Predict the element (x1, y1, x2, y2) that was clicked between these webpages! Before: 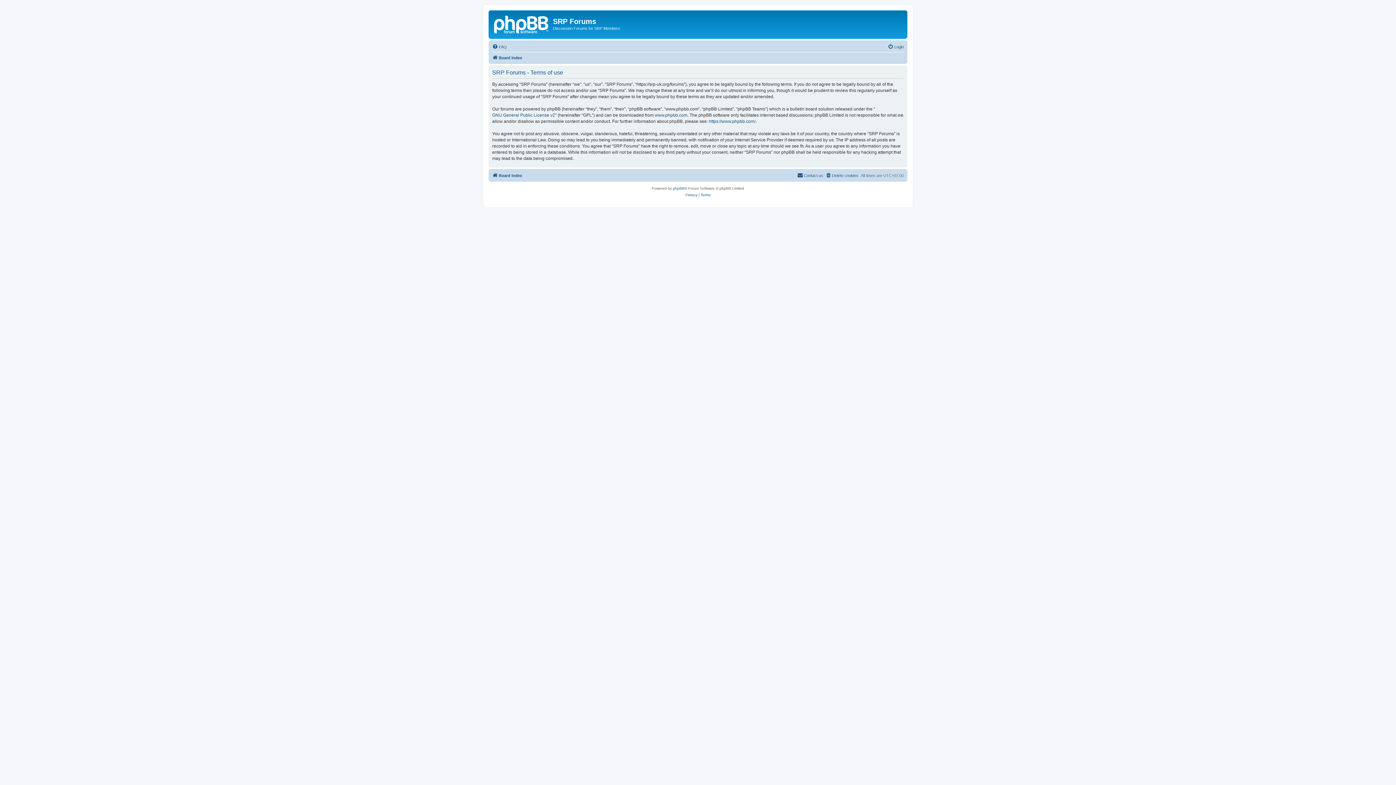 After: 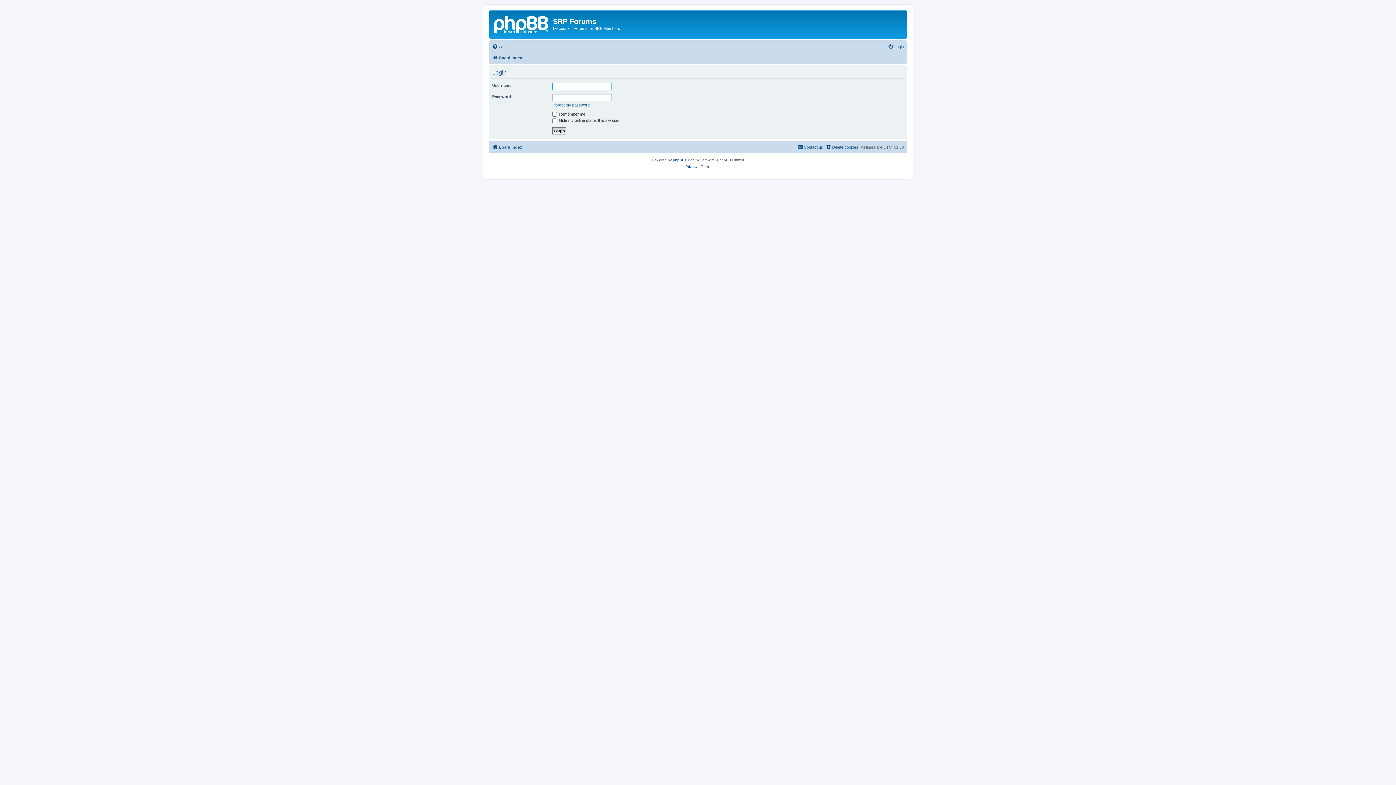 Action: label: Login bbox: (888, 42, 904, 51)